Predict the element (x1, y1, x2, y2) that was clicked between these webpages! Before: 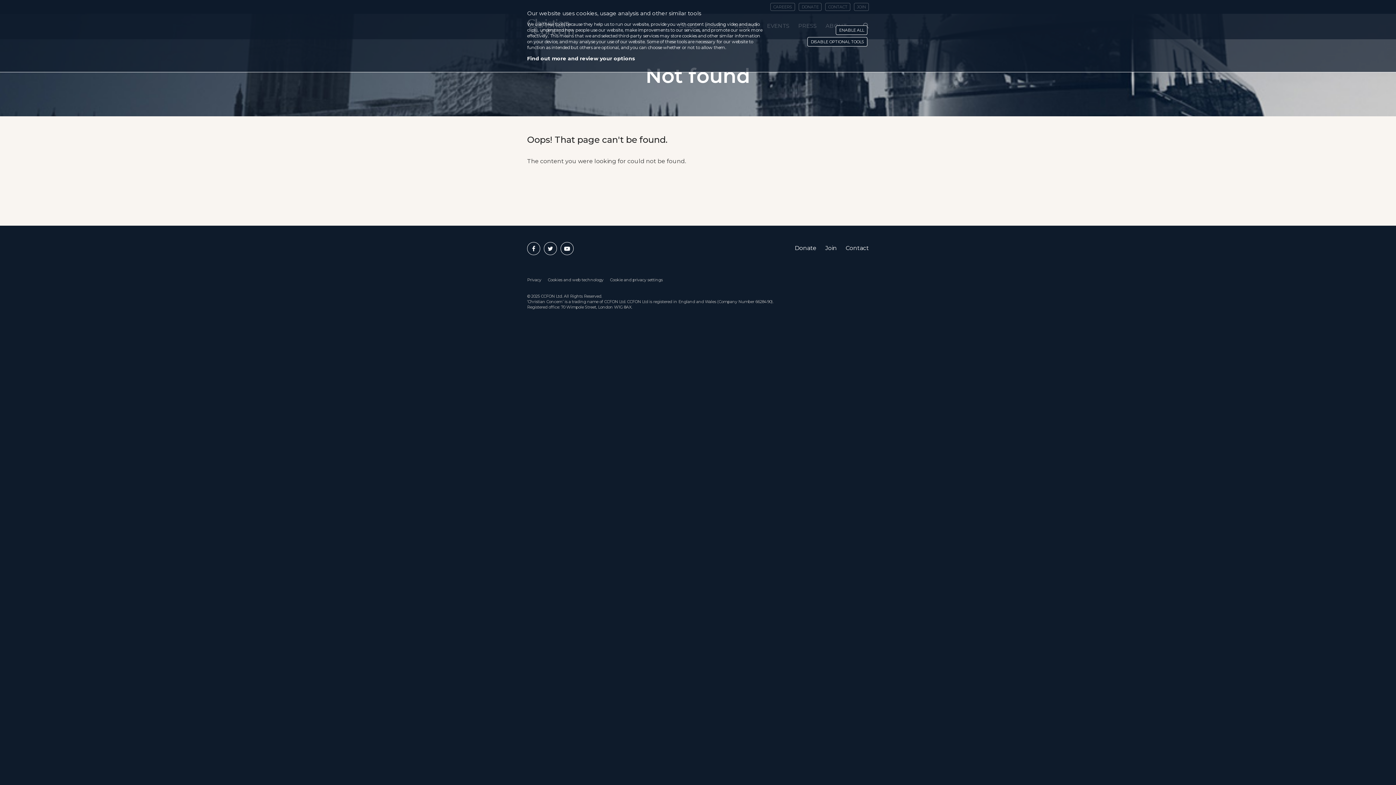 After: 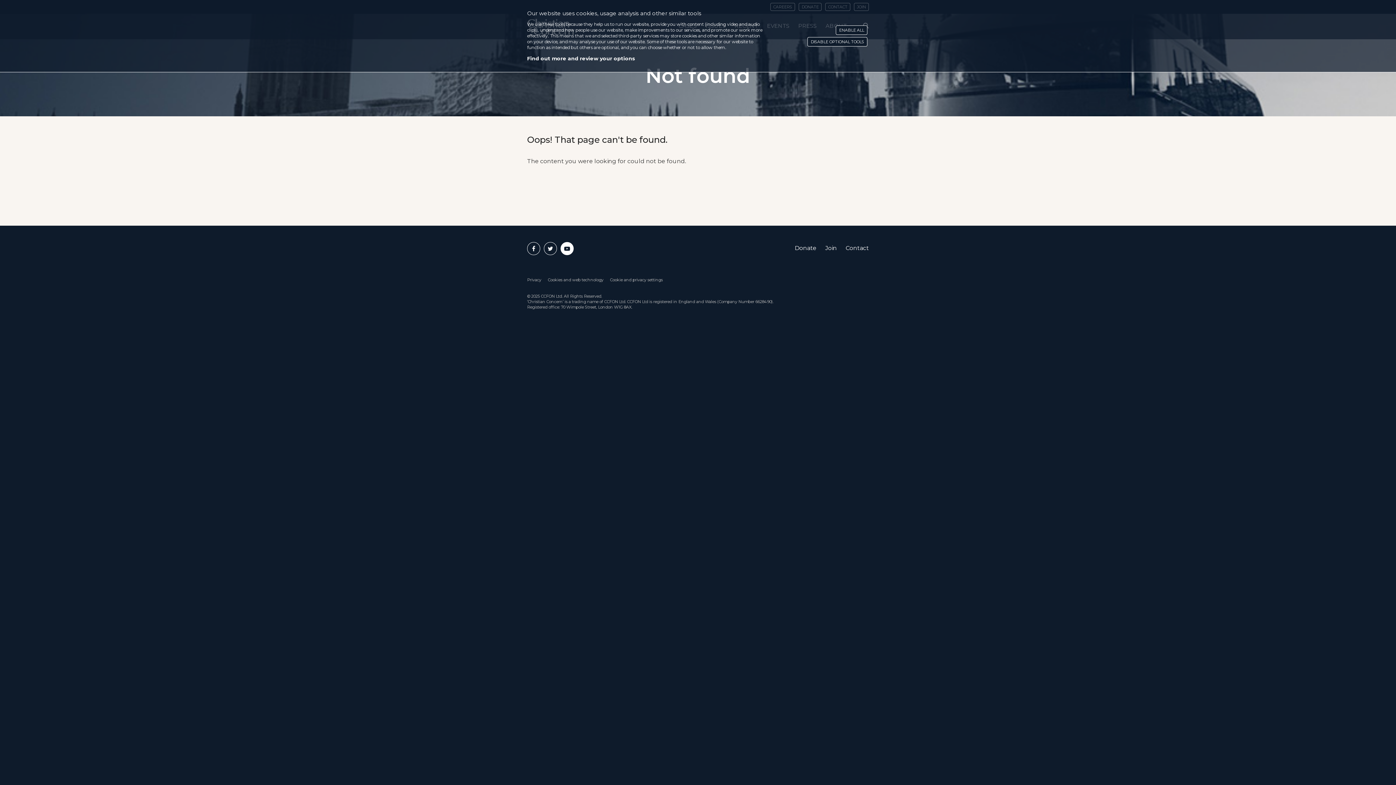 Action: bbox: (560, 242, 573, 255)